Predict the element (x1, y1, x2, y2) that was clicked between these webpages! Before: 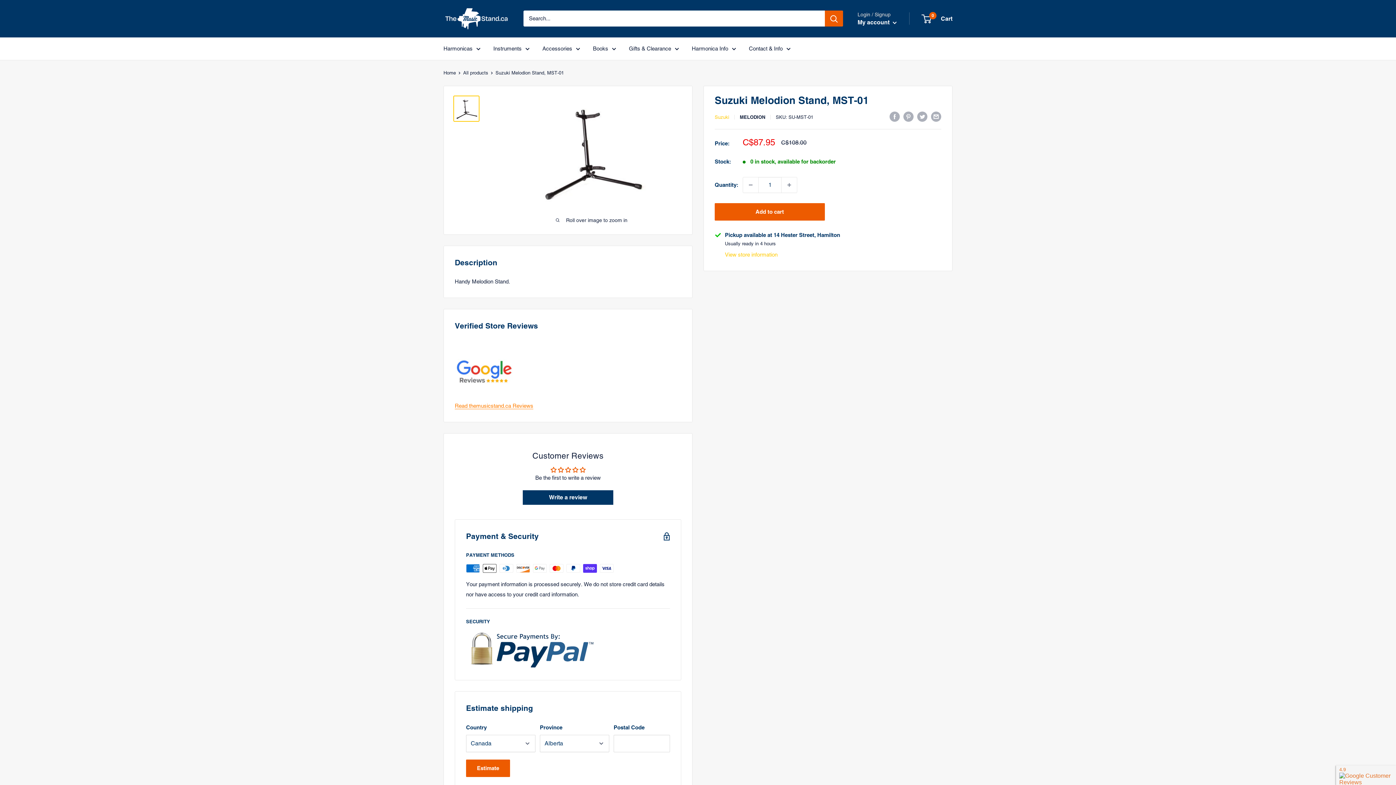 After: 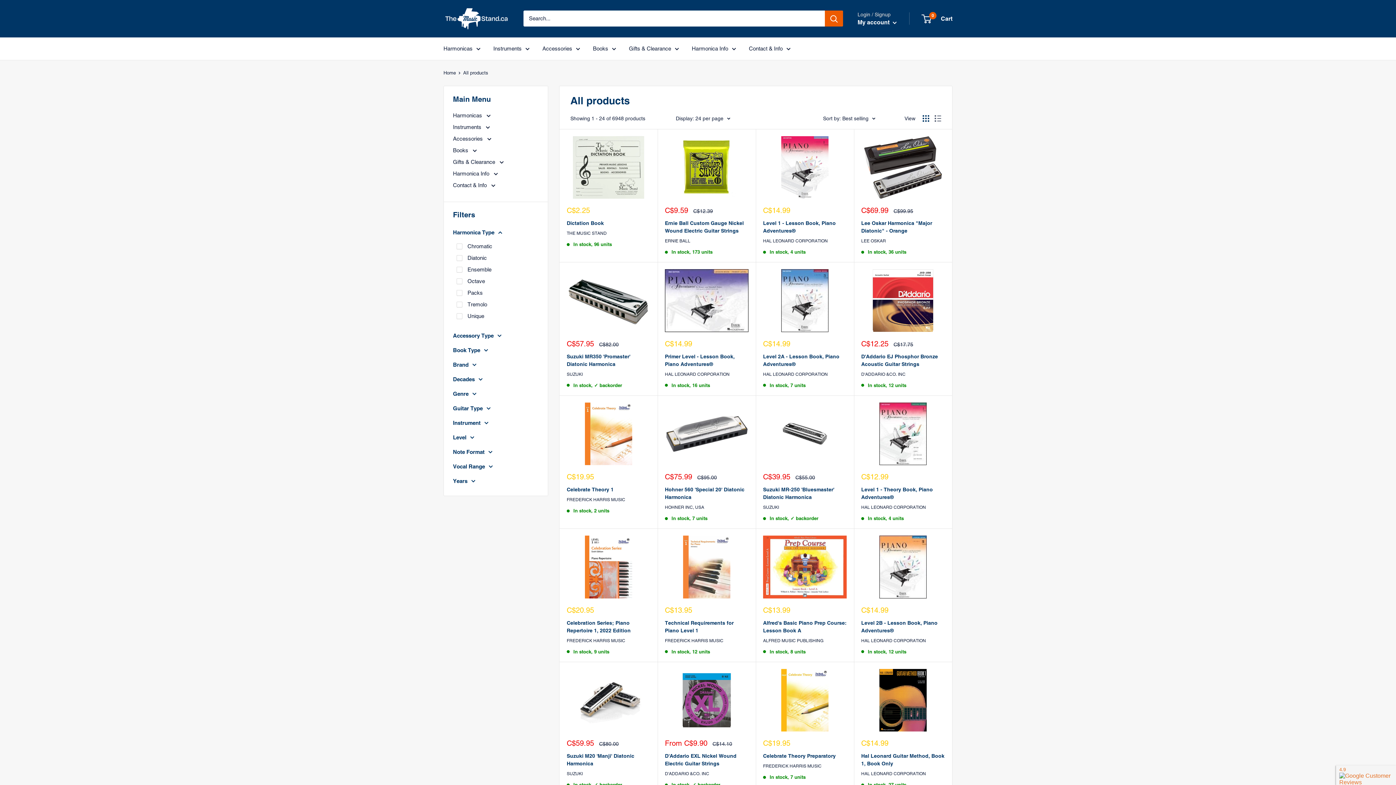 Action: bbox: (463, 70, 488, 75) label: All products